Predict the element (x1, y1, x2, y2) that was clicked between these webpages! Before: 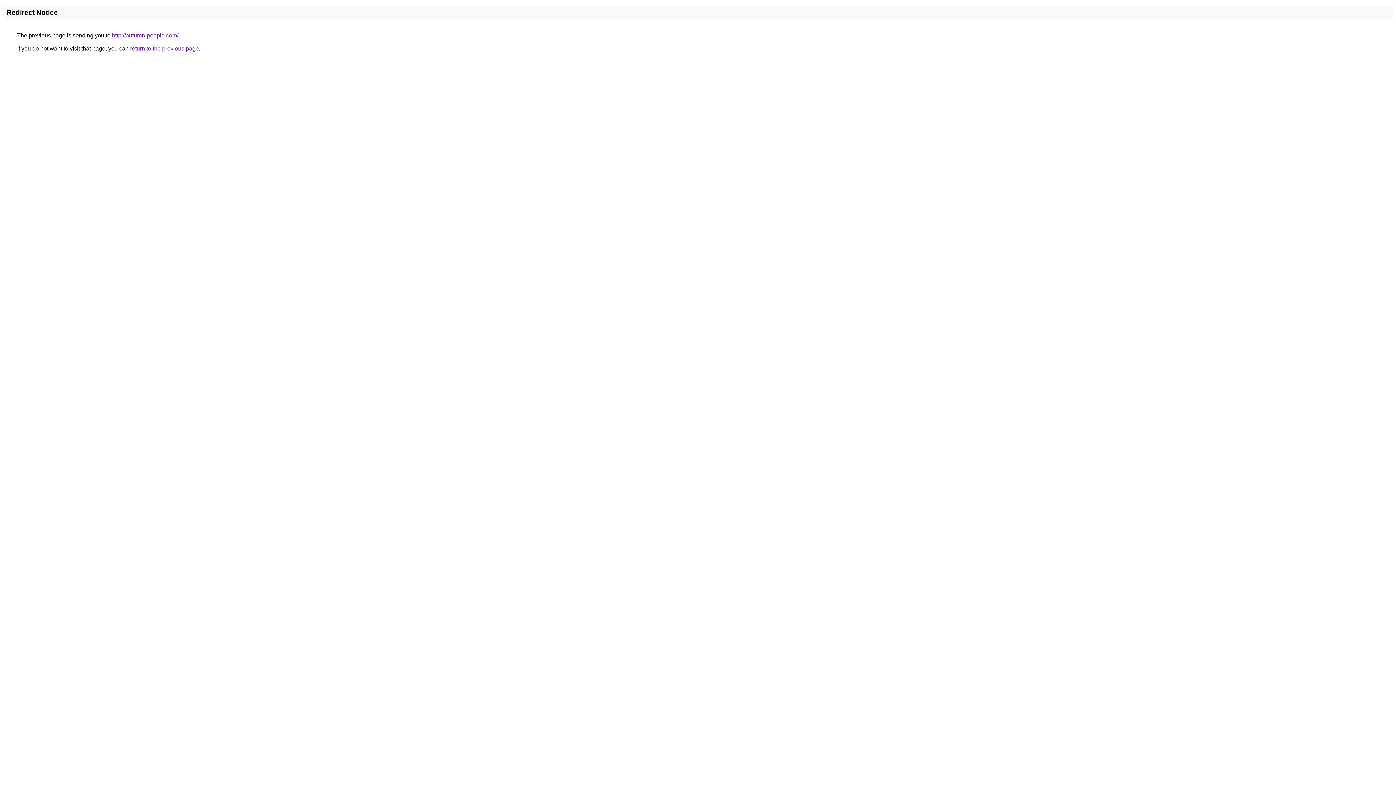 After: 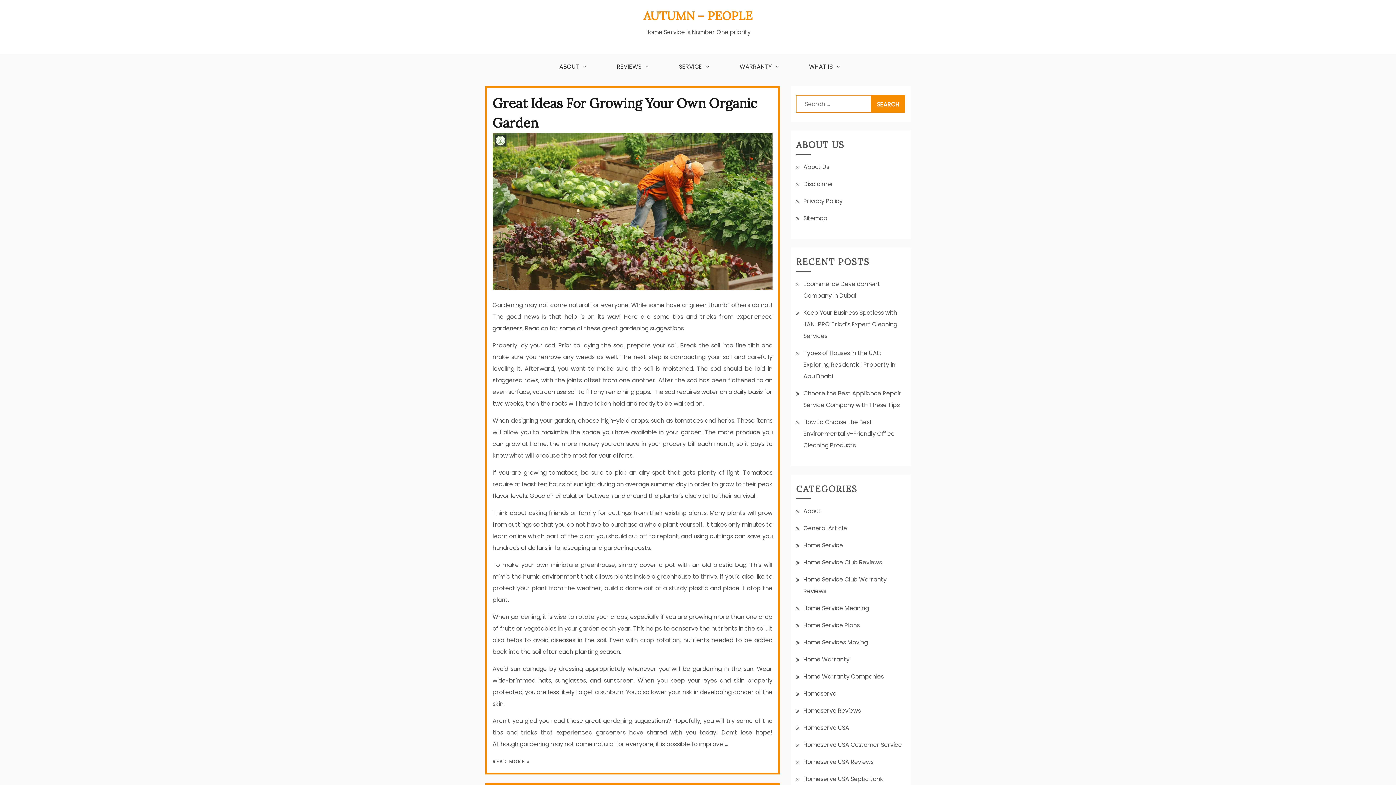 Action: bbox: (112, 32, 178, 38) label: http://autumn-people.com/